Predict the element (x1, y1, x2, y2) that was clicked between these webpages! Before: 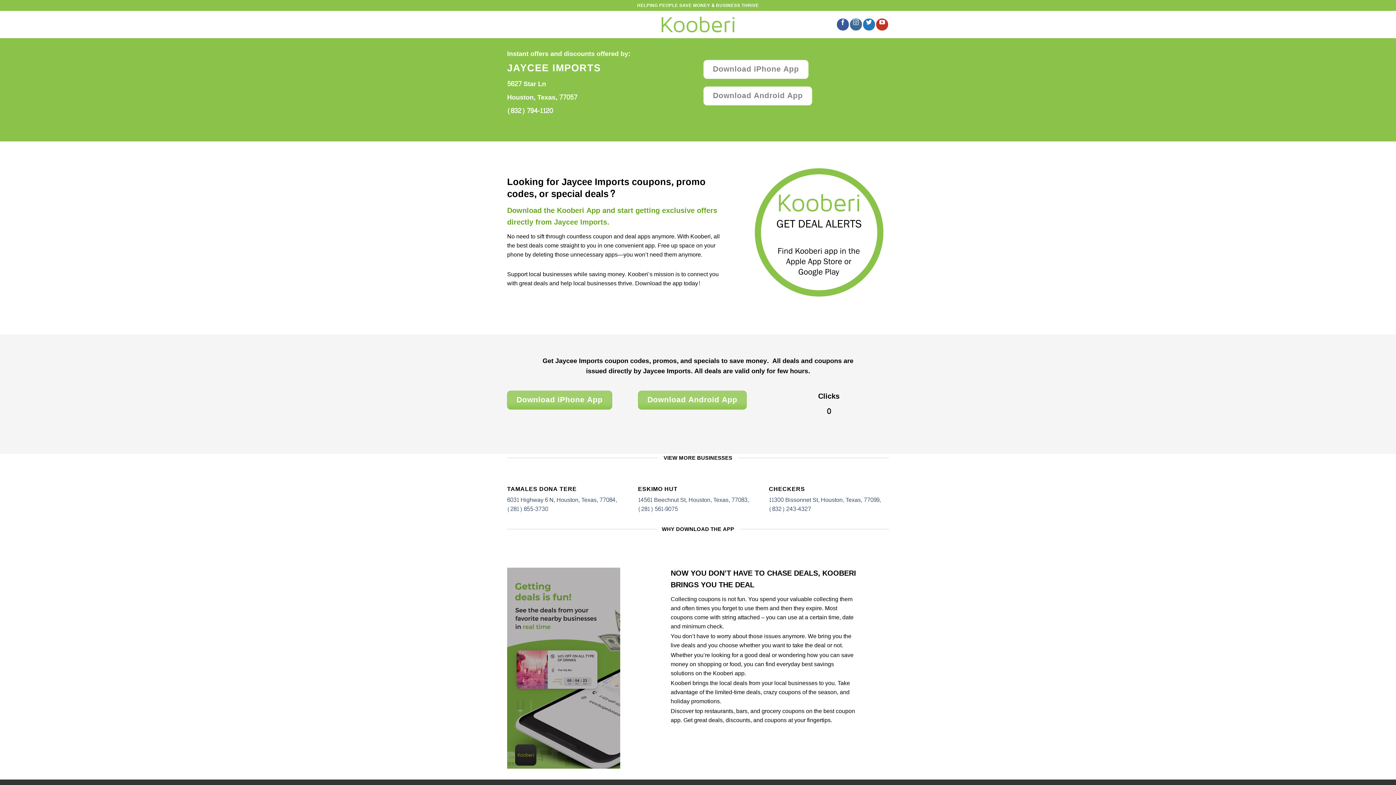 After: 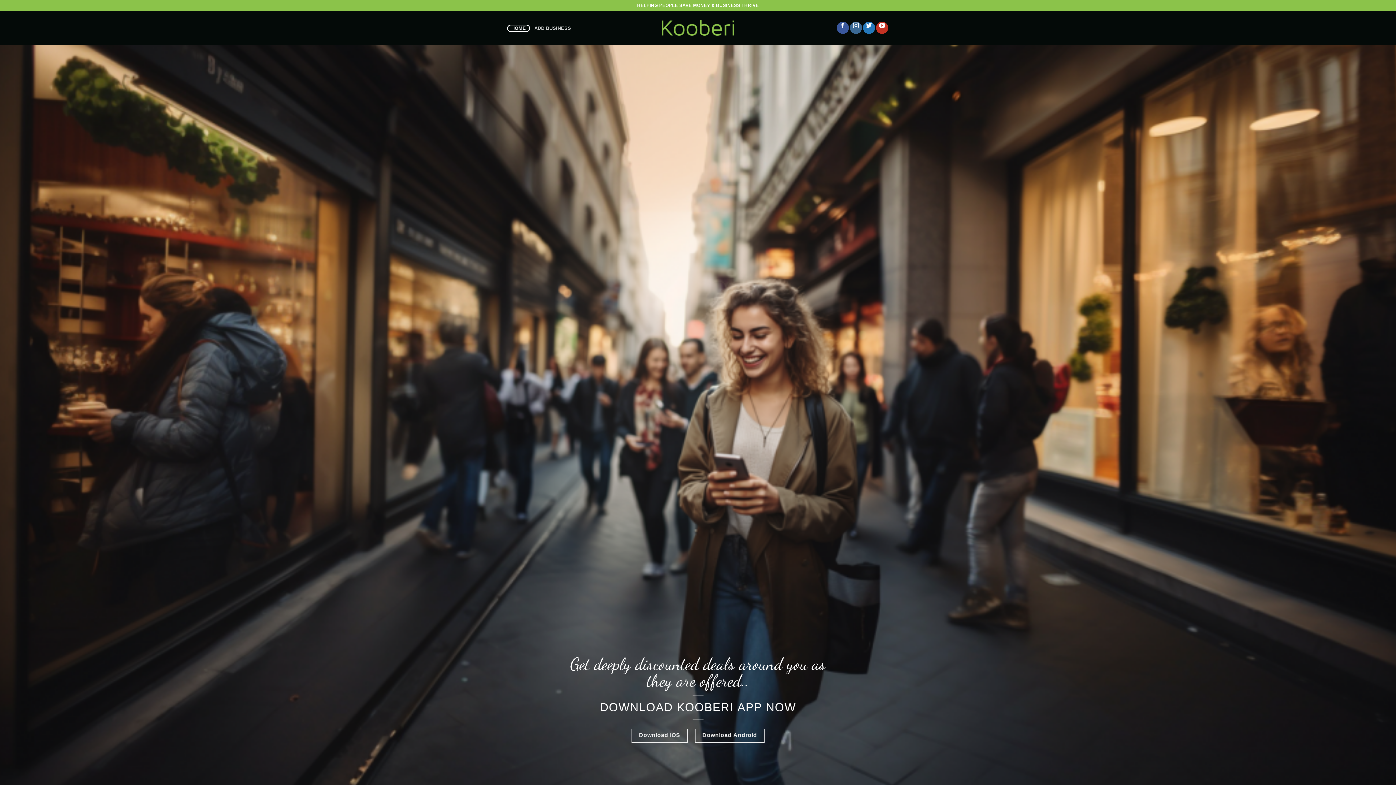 Action: label: HOME bbox: (507, 21, 530, 28)